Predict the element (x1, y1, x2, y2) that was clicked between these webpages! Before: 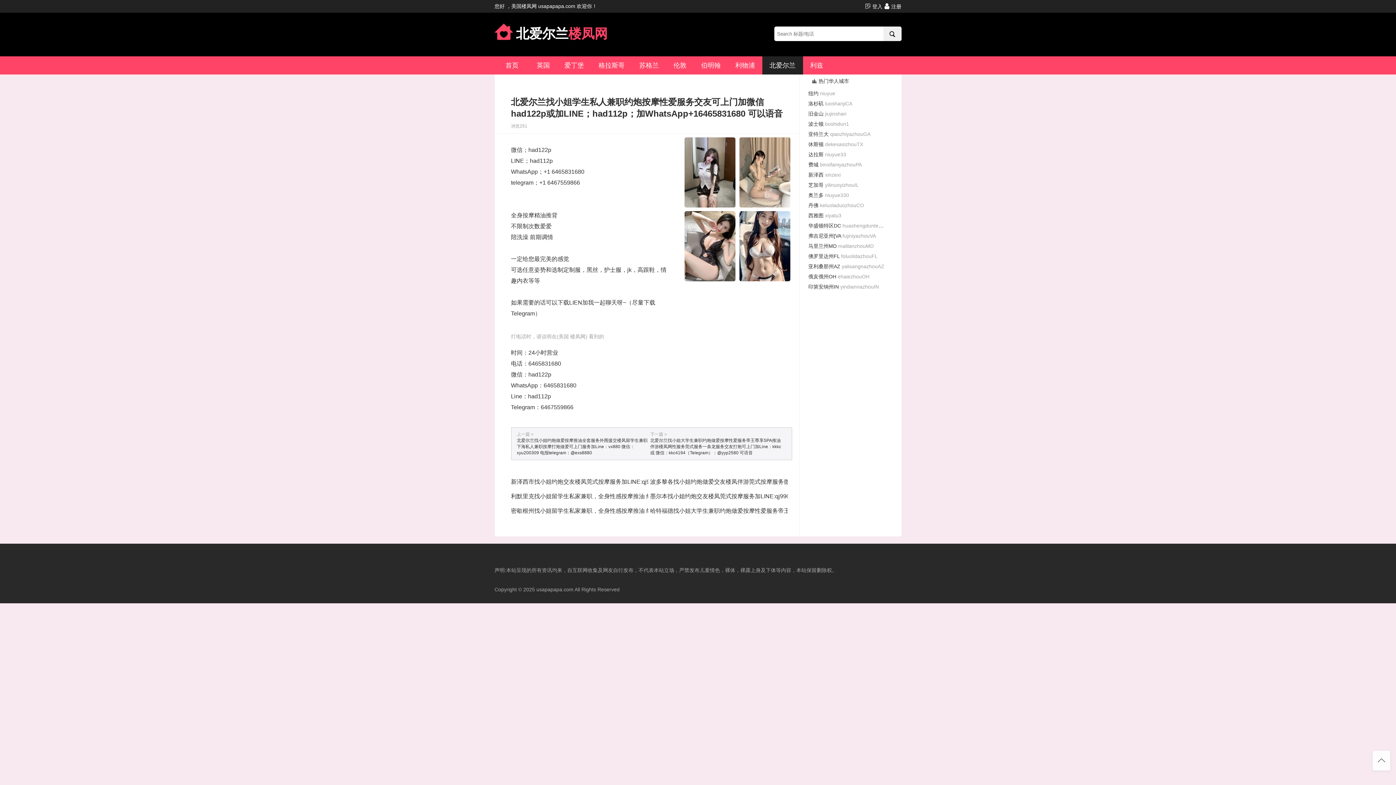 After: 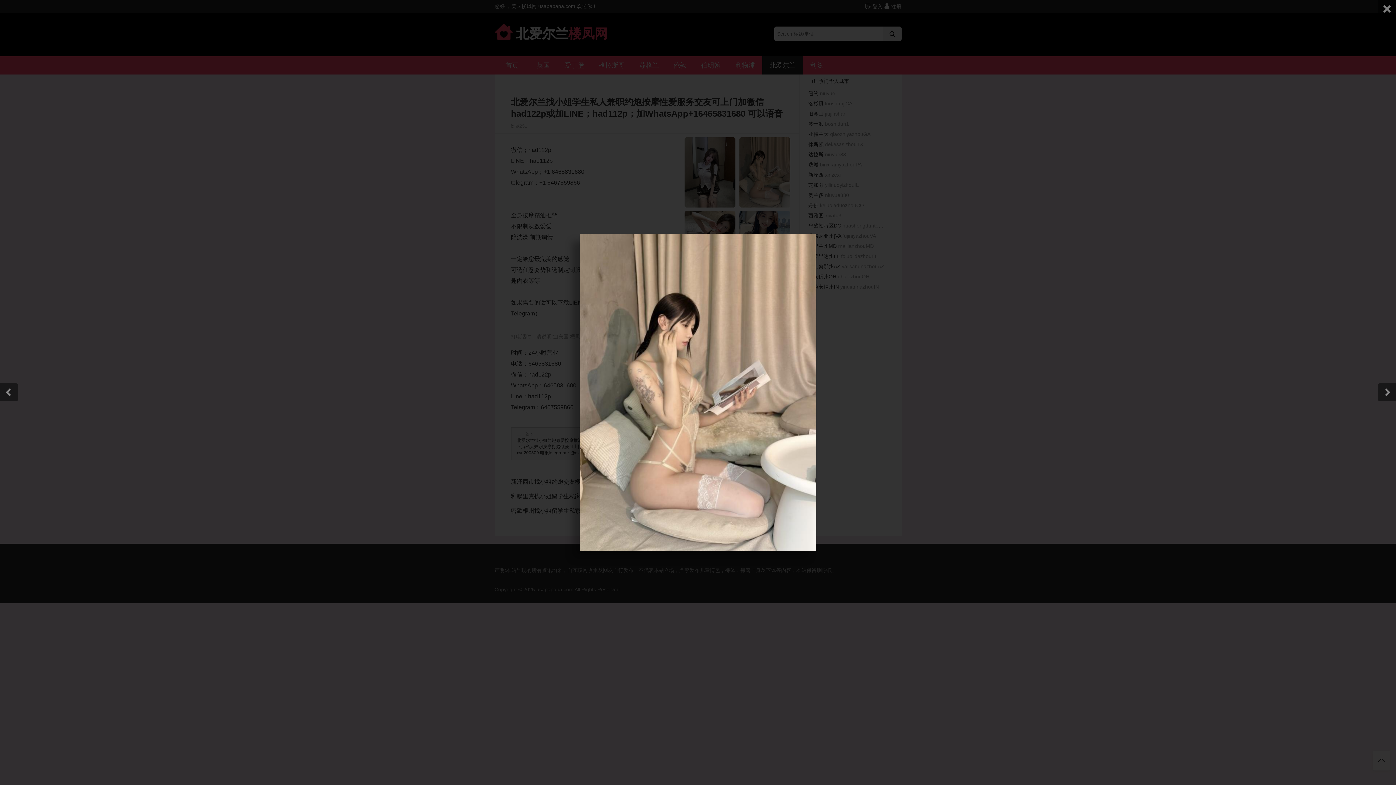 Action: bbox: (739, 137, 790, 207)